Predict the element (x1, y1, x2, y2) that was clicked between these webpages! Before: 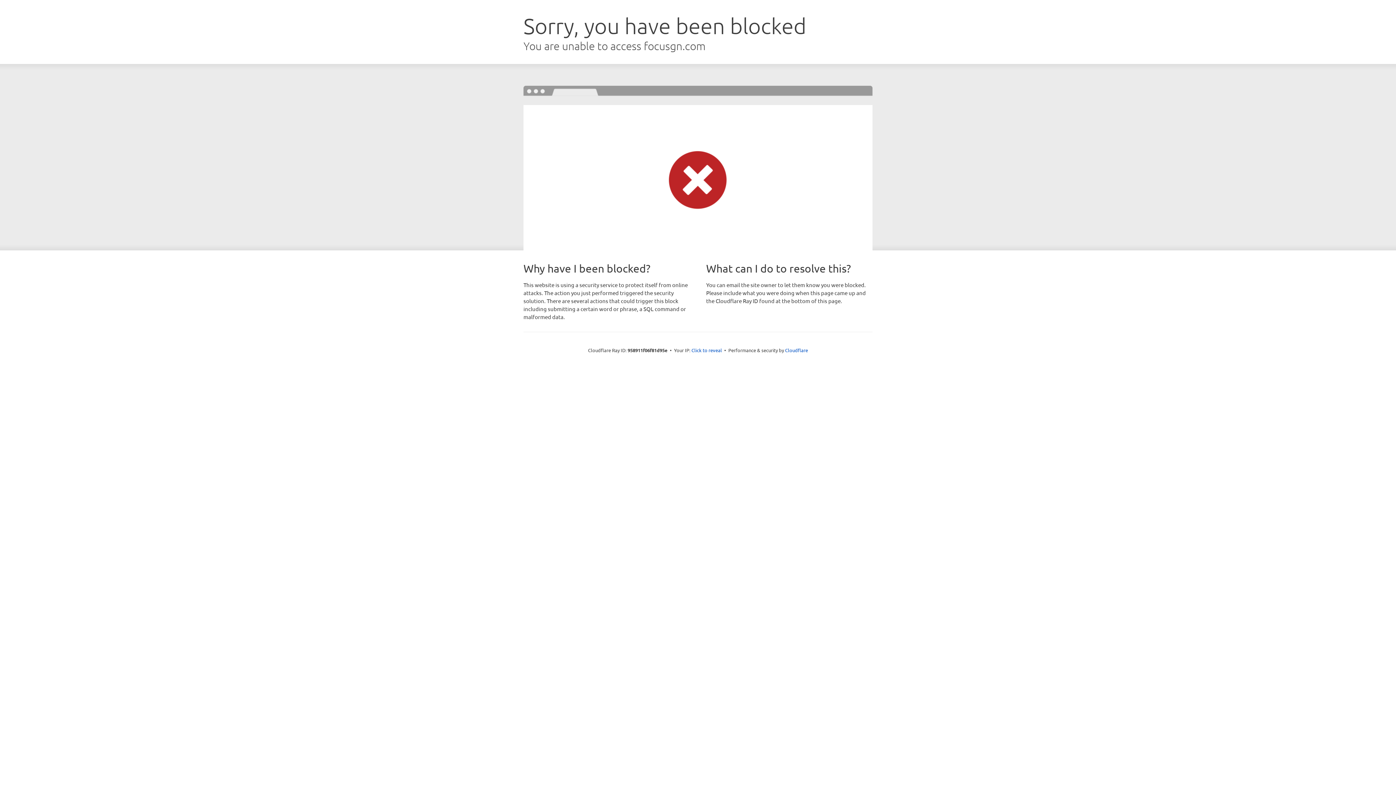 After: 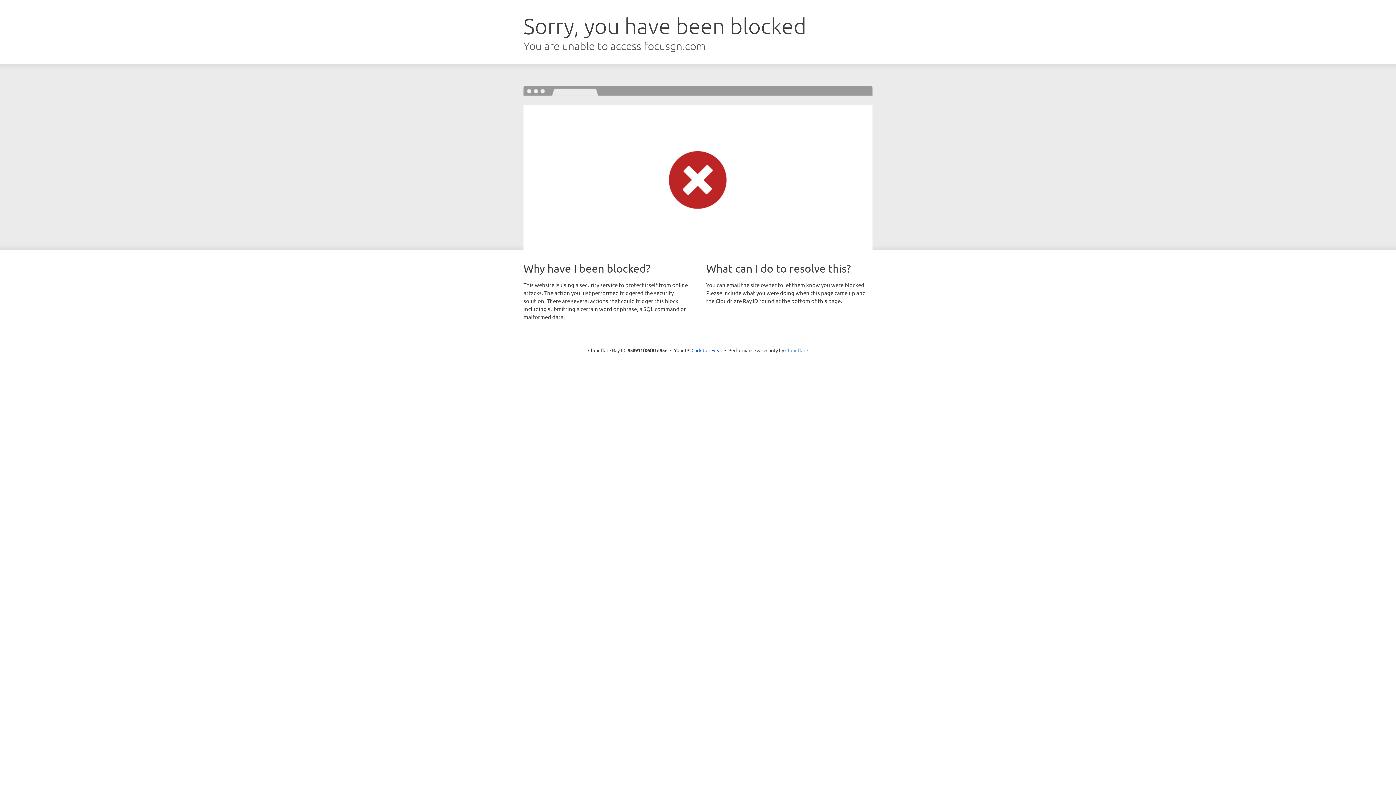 Action: bbox: (785, 347, 808, 353) label: Cloudflare